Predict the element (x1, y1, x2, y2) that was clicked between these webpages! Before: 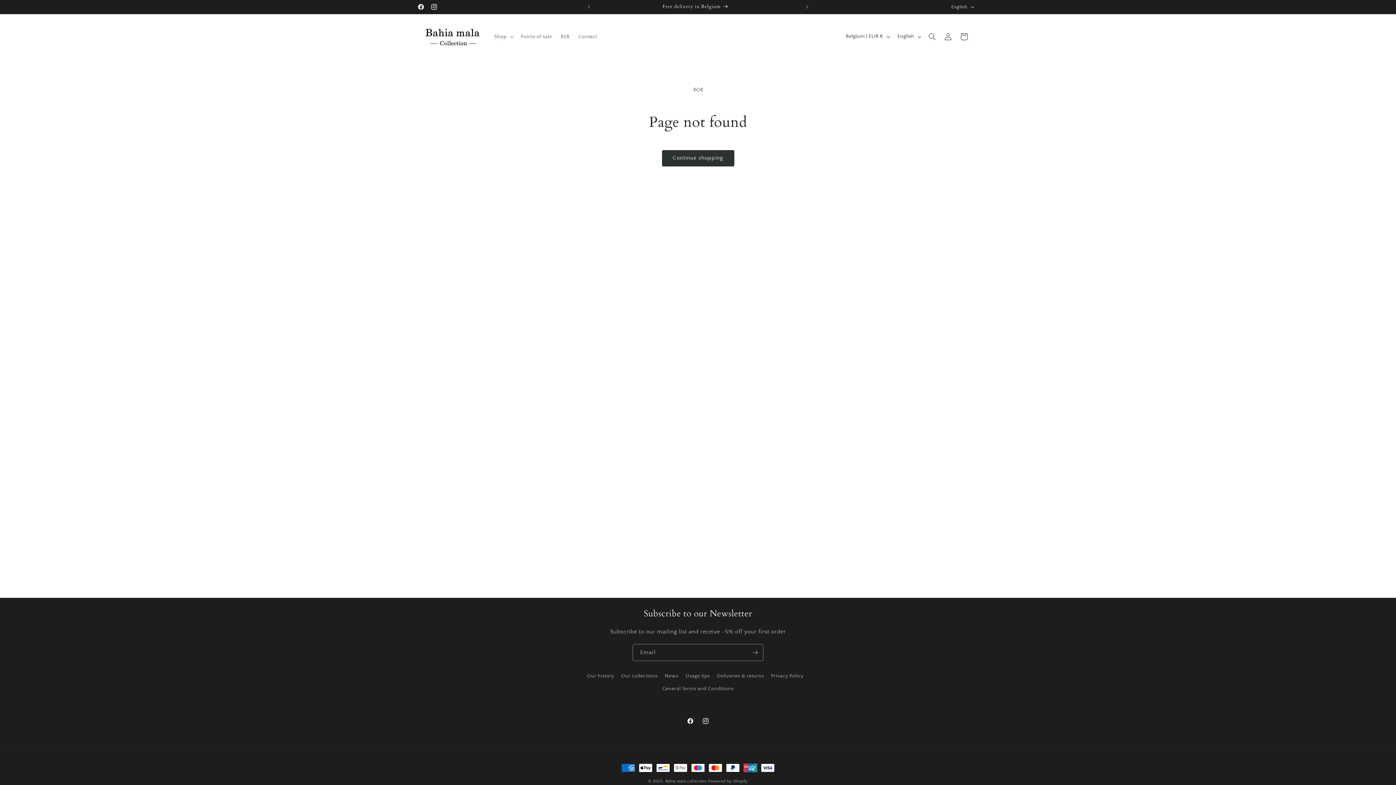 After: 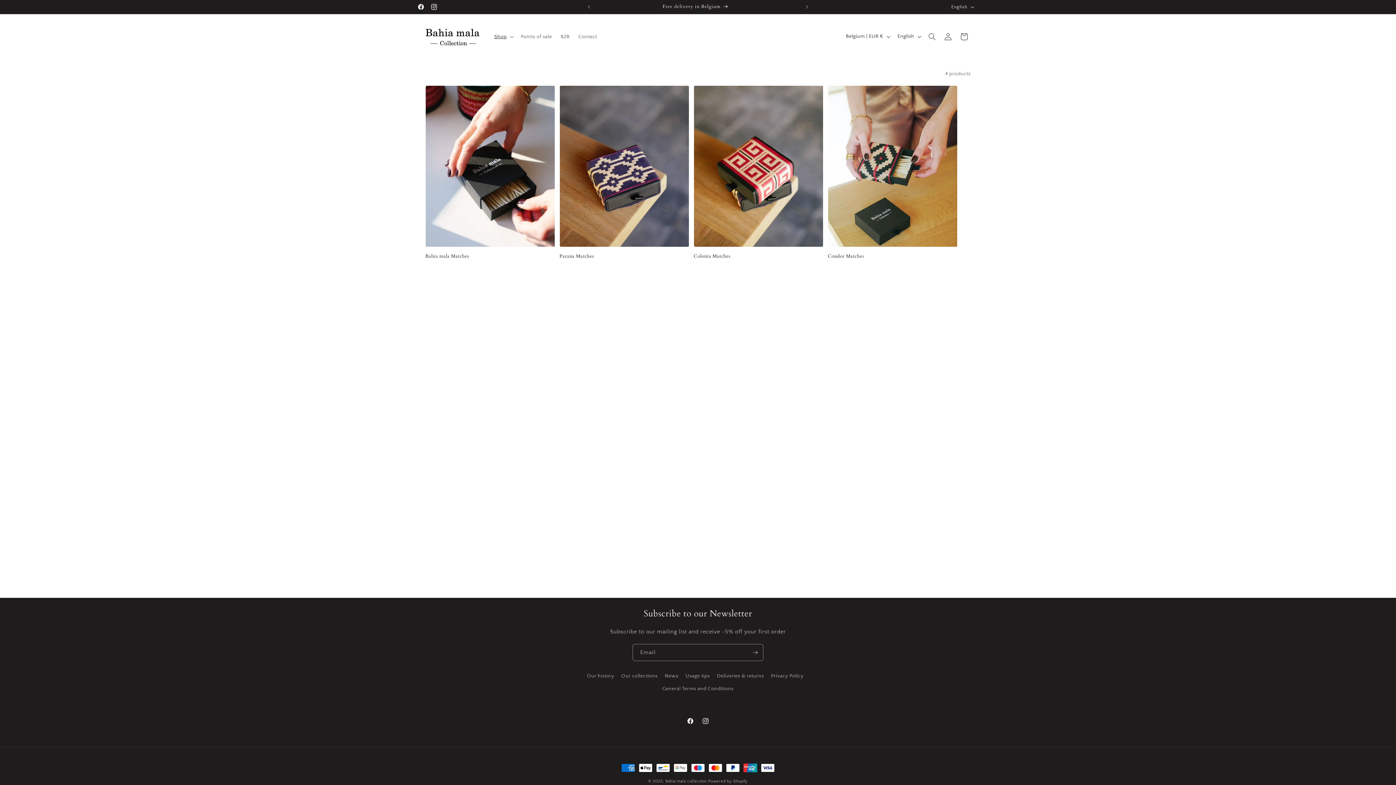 Action: label: Free delivery in Belgium bbox: (592, 0, 799, 13)